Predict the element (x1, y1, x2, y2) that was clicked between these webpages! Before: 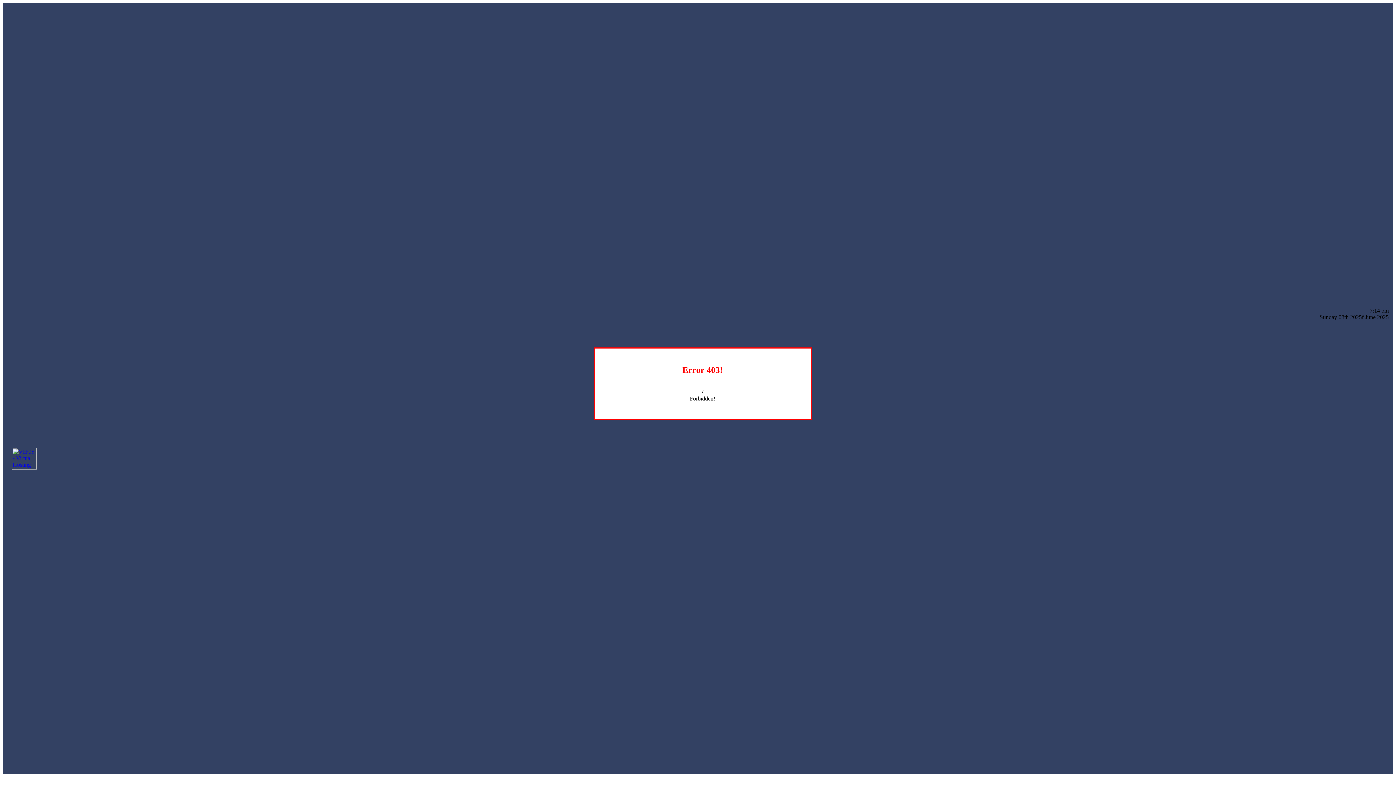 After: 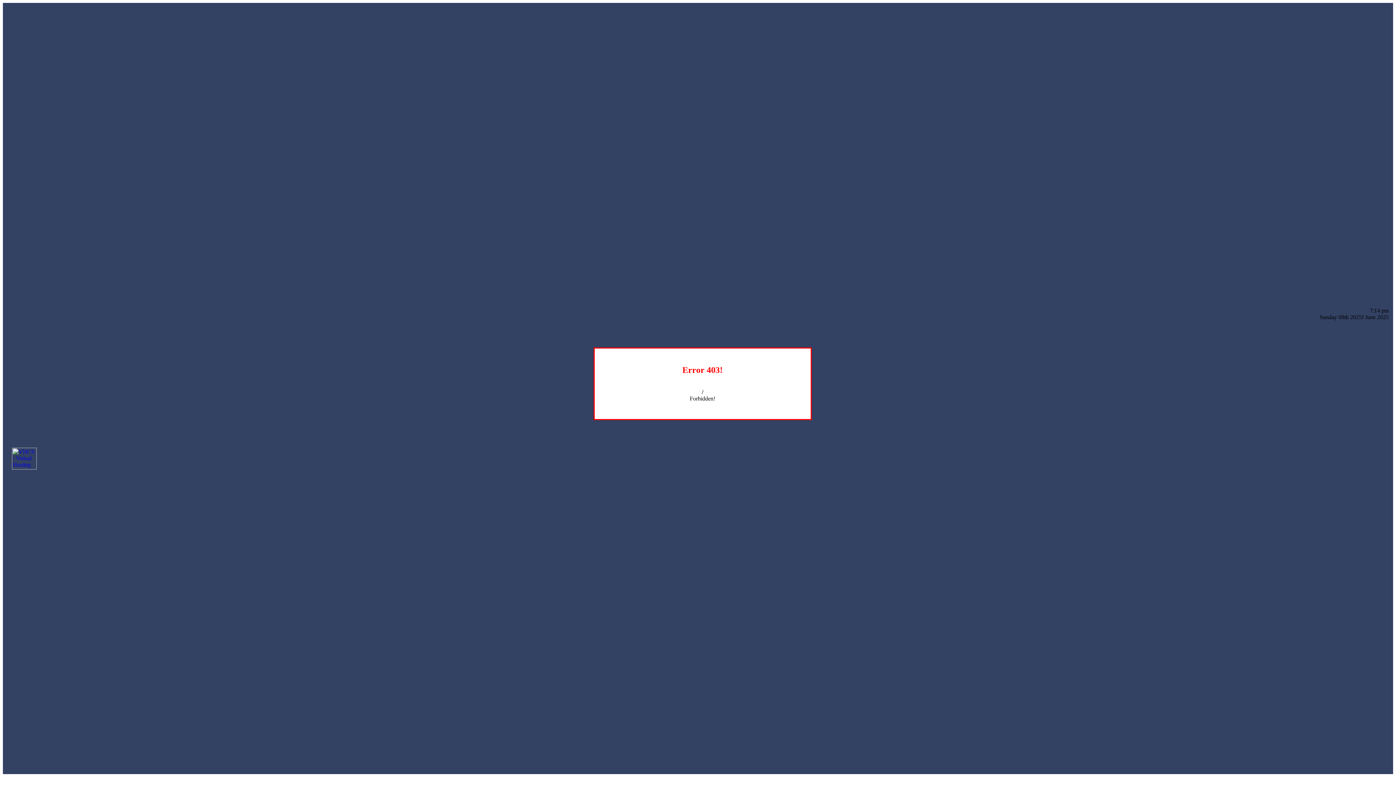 Action: bbox: (12, 464, 36, 470)